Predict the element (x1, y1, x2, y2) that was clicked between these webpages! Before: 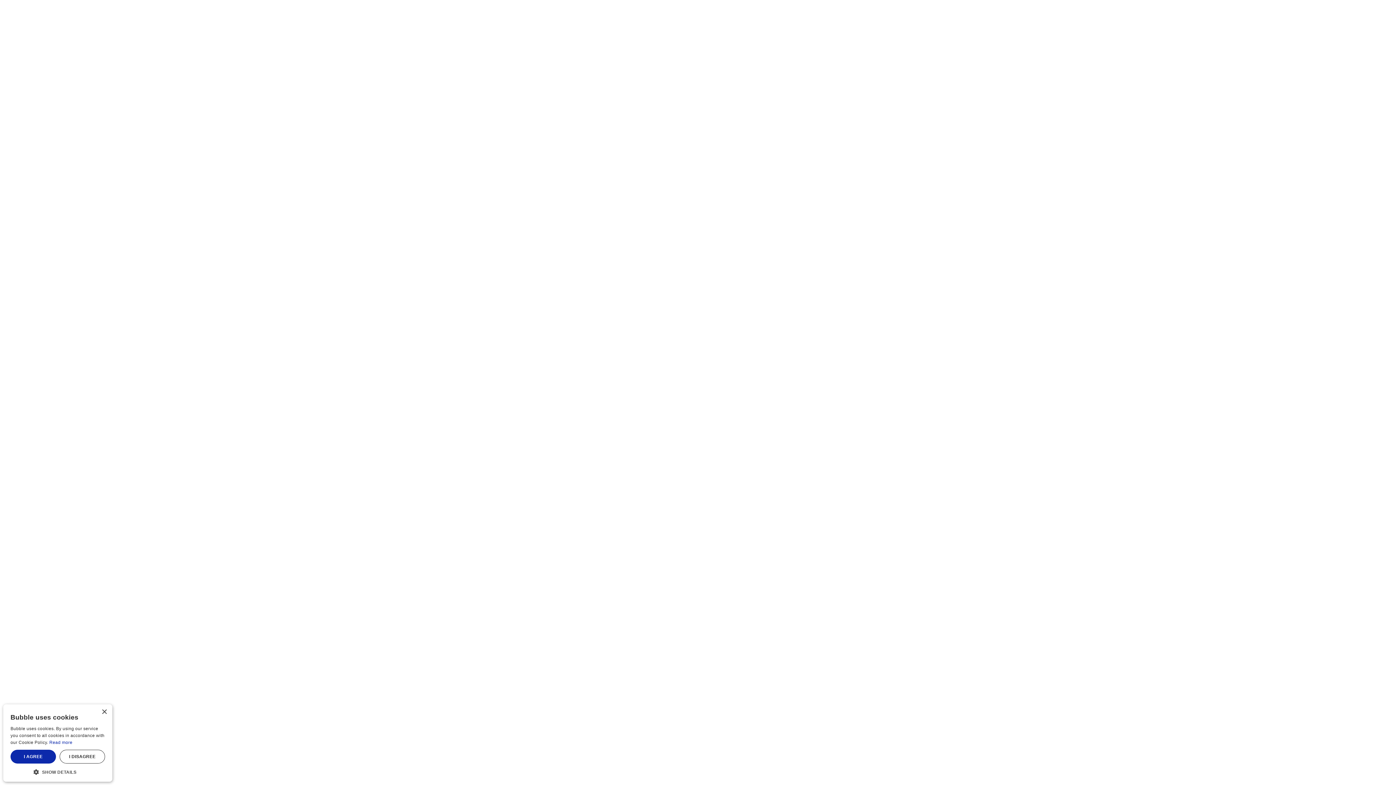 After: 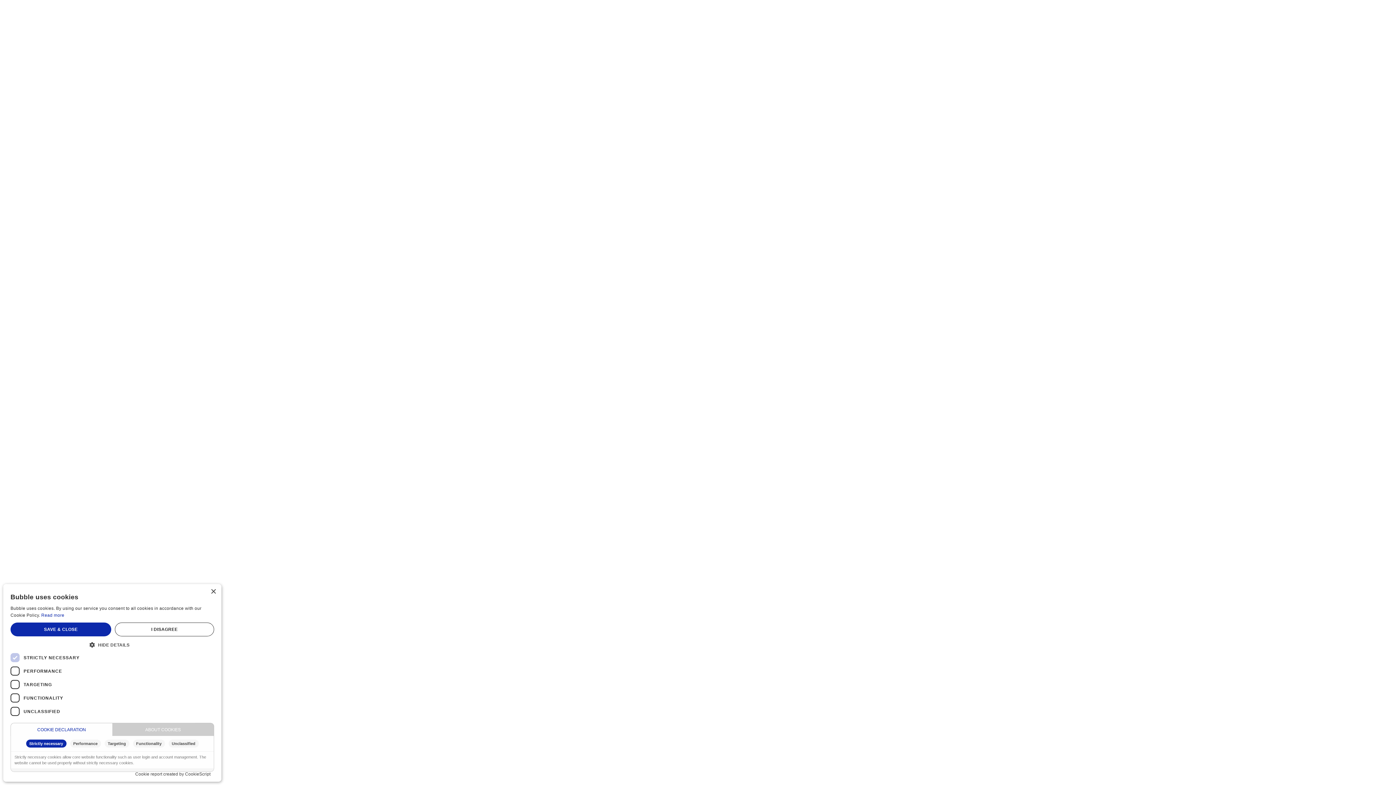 Action: bbox: (10, 768, 105, 774) label:  SHOW DETAILS